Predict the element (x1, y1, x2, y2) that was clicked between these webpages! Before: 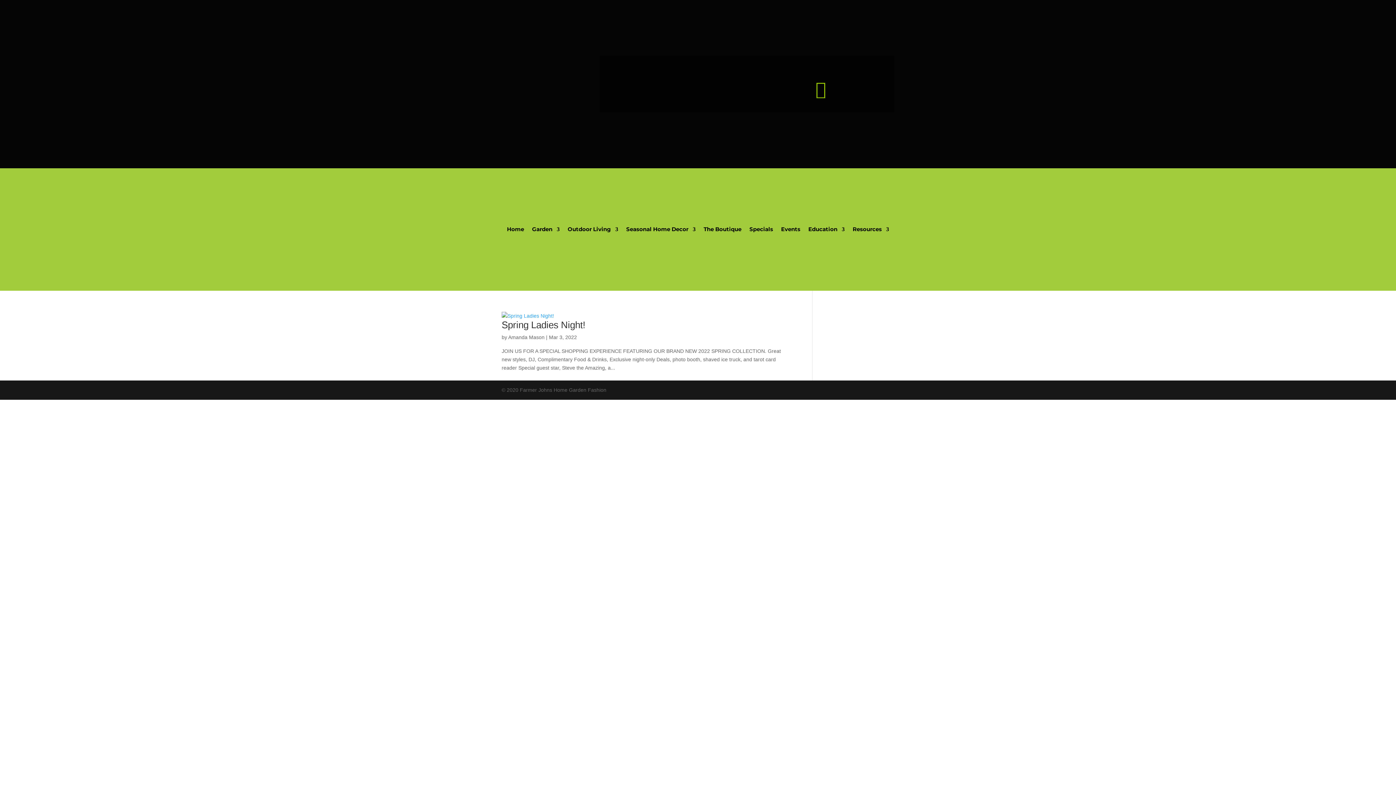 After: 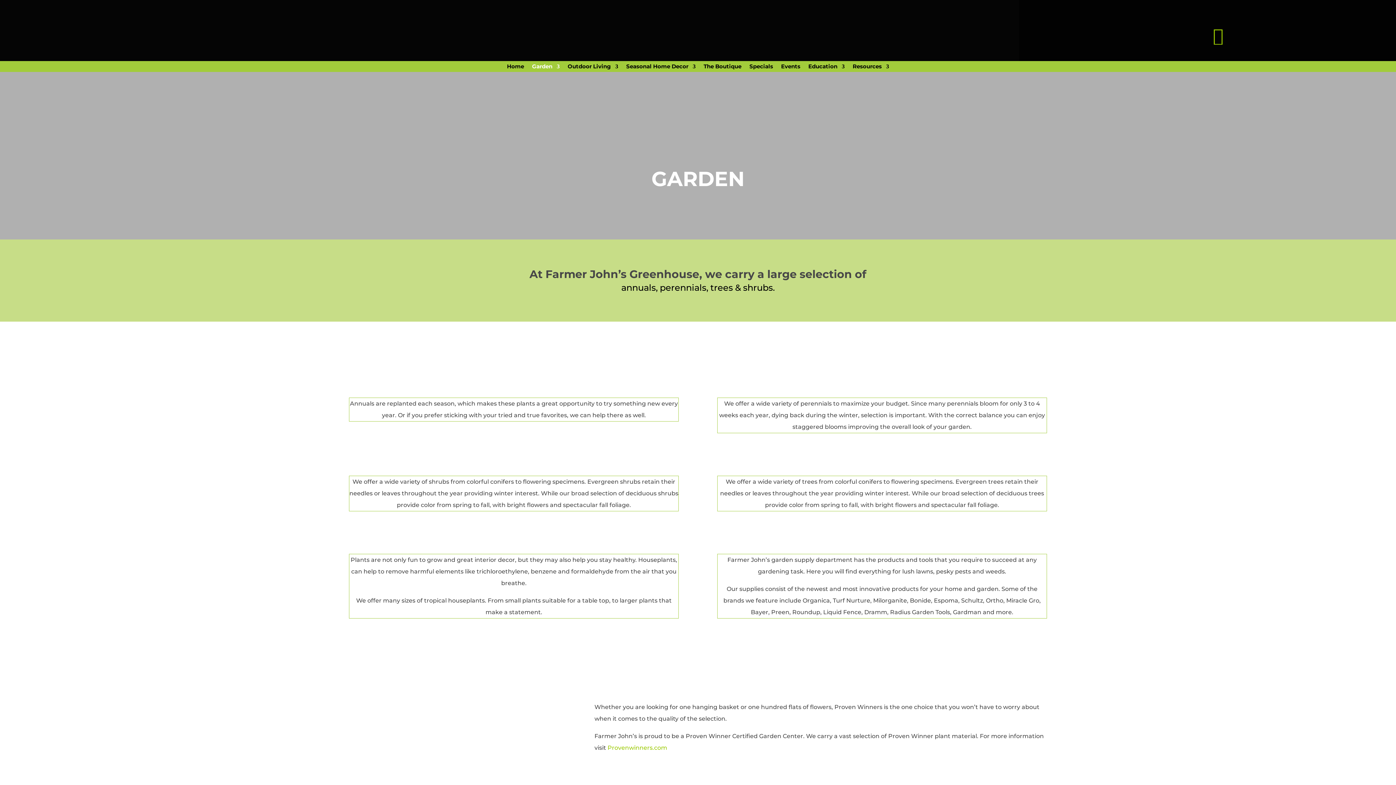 Action: bbox: (532, 226, 559, 234) label: Garden